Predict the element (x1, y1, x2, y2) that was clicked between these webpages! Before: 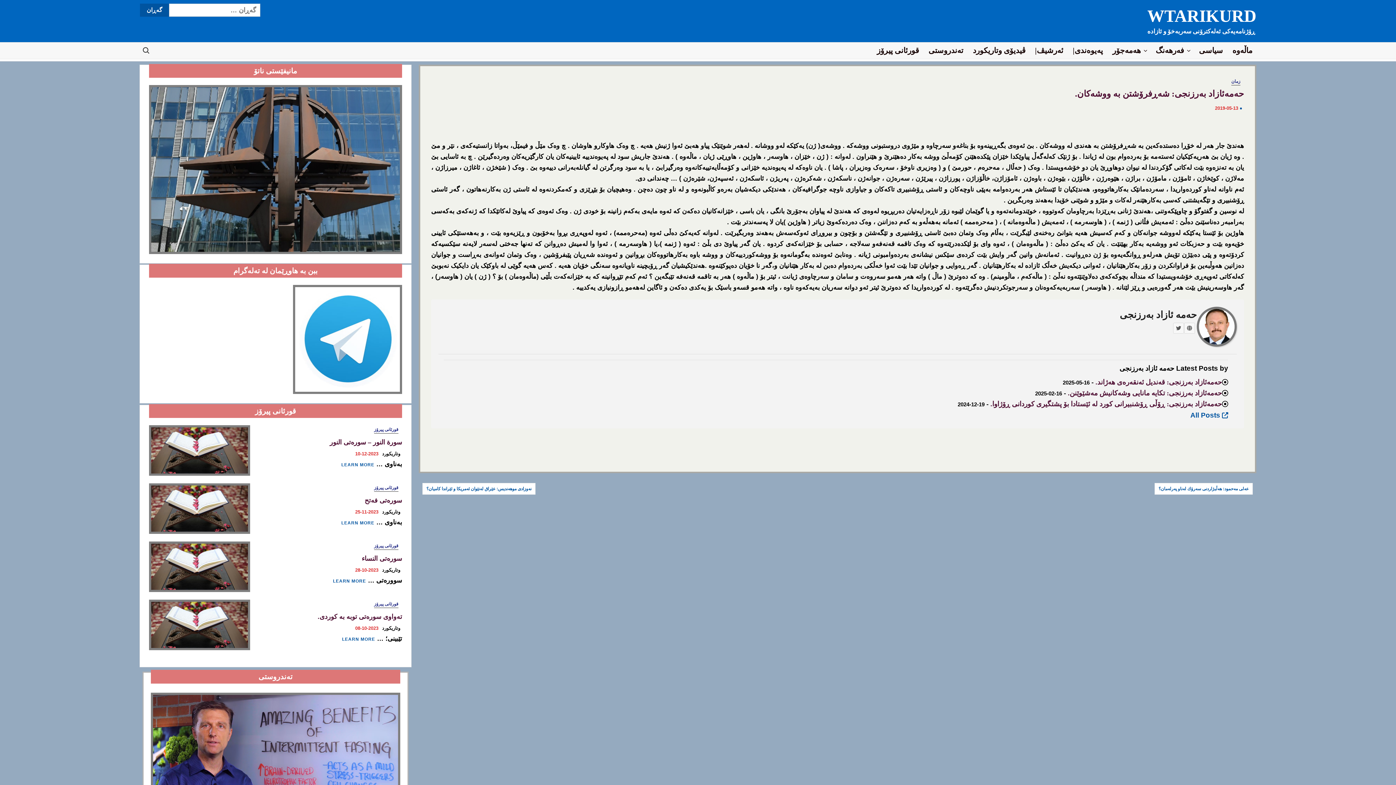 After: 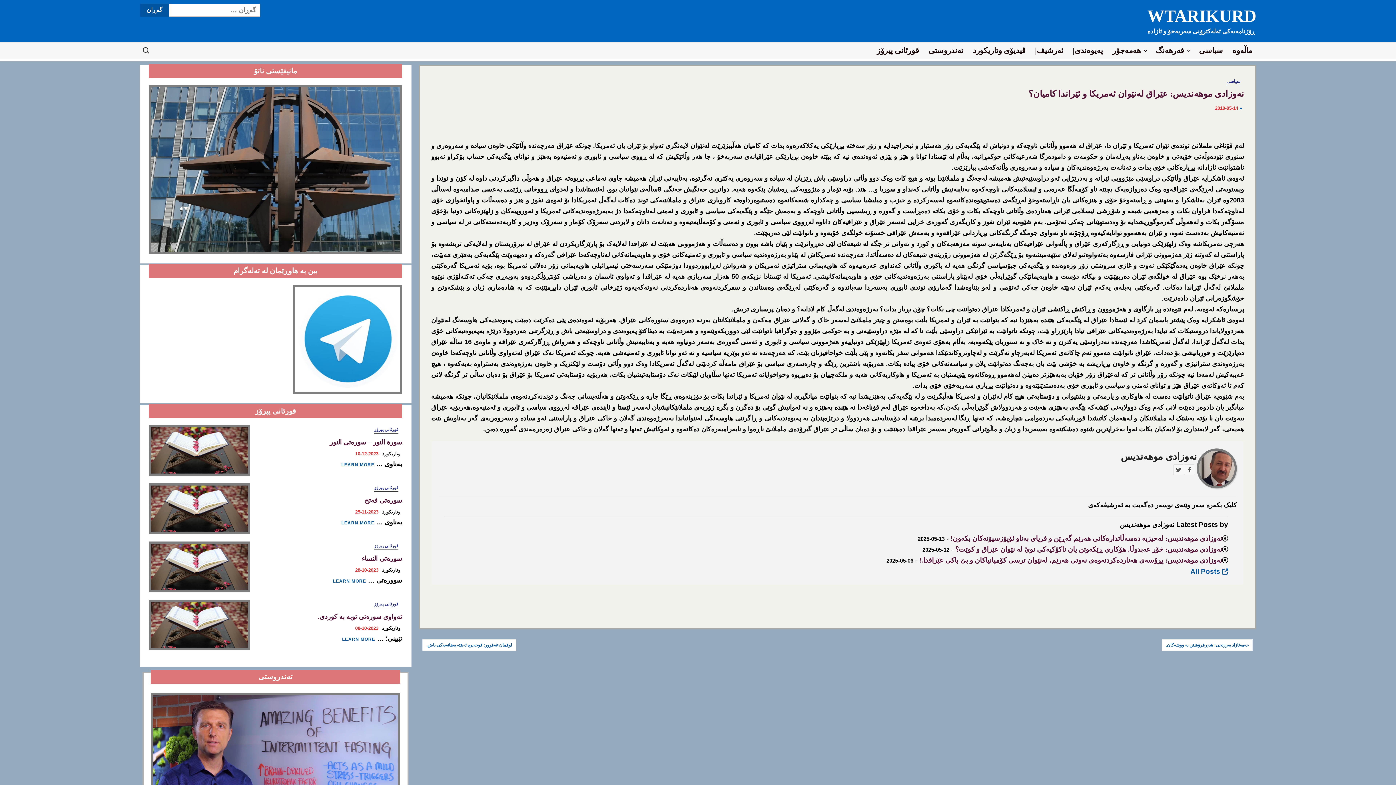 Action: label: نەوزادى موهەندیس: عێراق لەنێوان ئەمریکا و ئێراندا کامیان؟ bbox: (422, 483, 535, 494)